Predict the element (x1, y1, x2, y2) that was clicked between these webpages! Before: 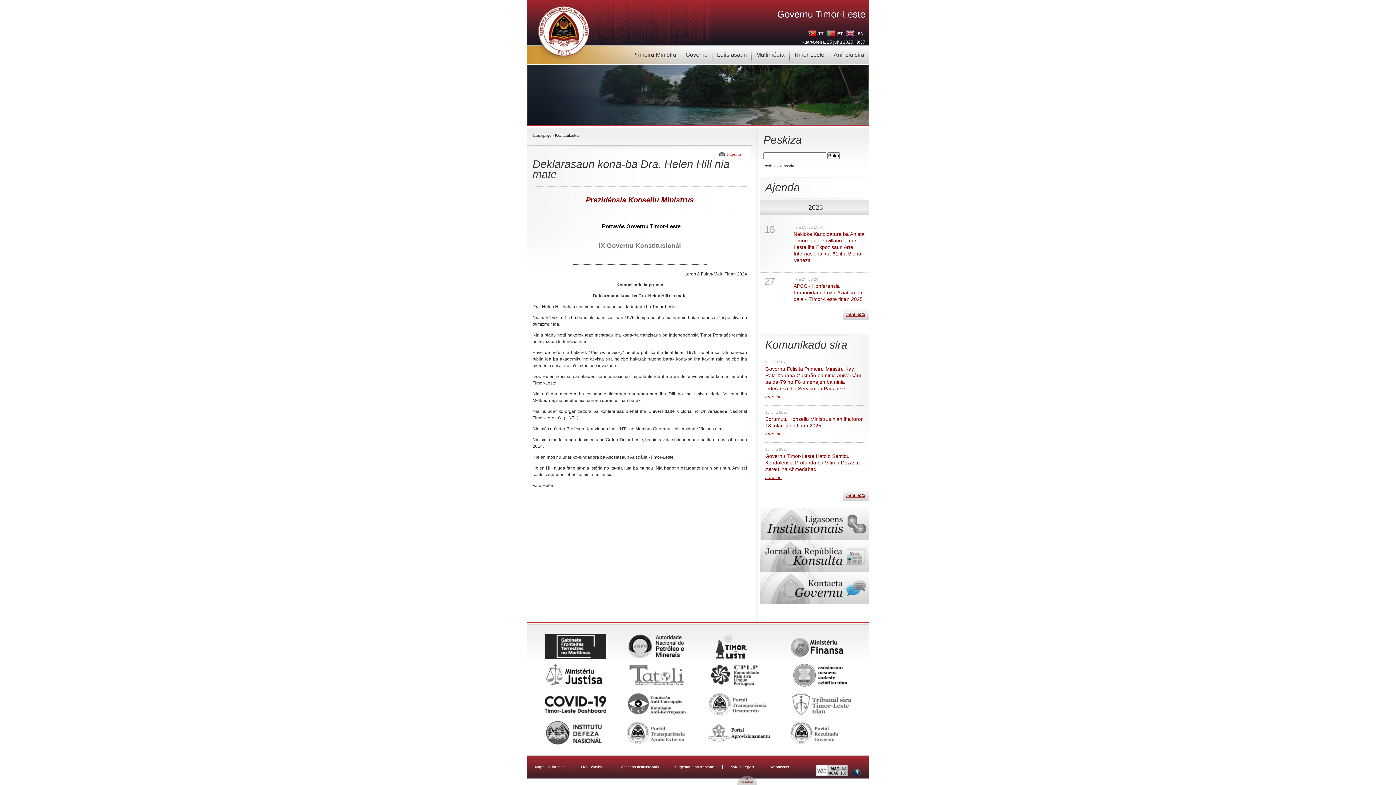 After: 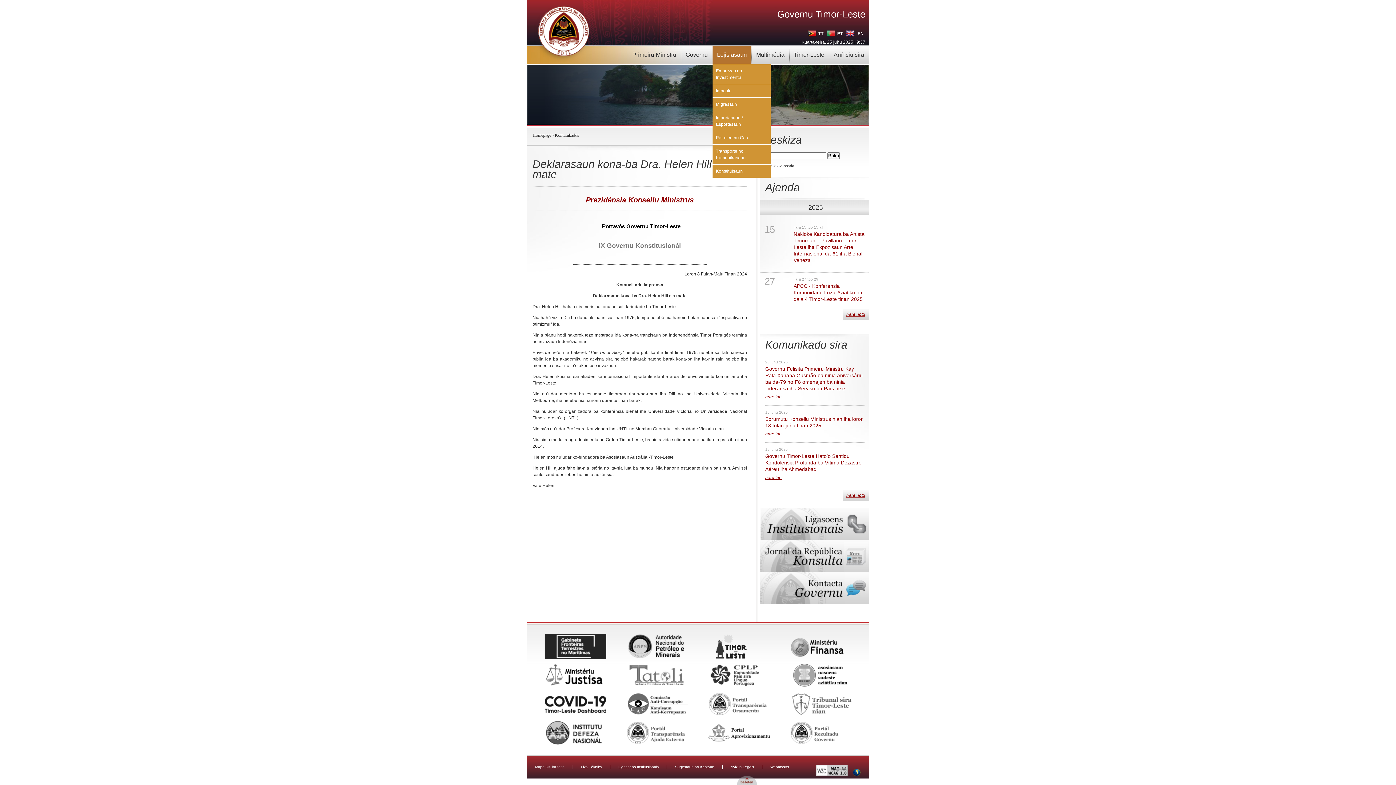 Action: bbox: (712, 46, 751, 63) label: Lejislasaun